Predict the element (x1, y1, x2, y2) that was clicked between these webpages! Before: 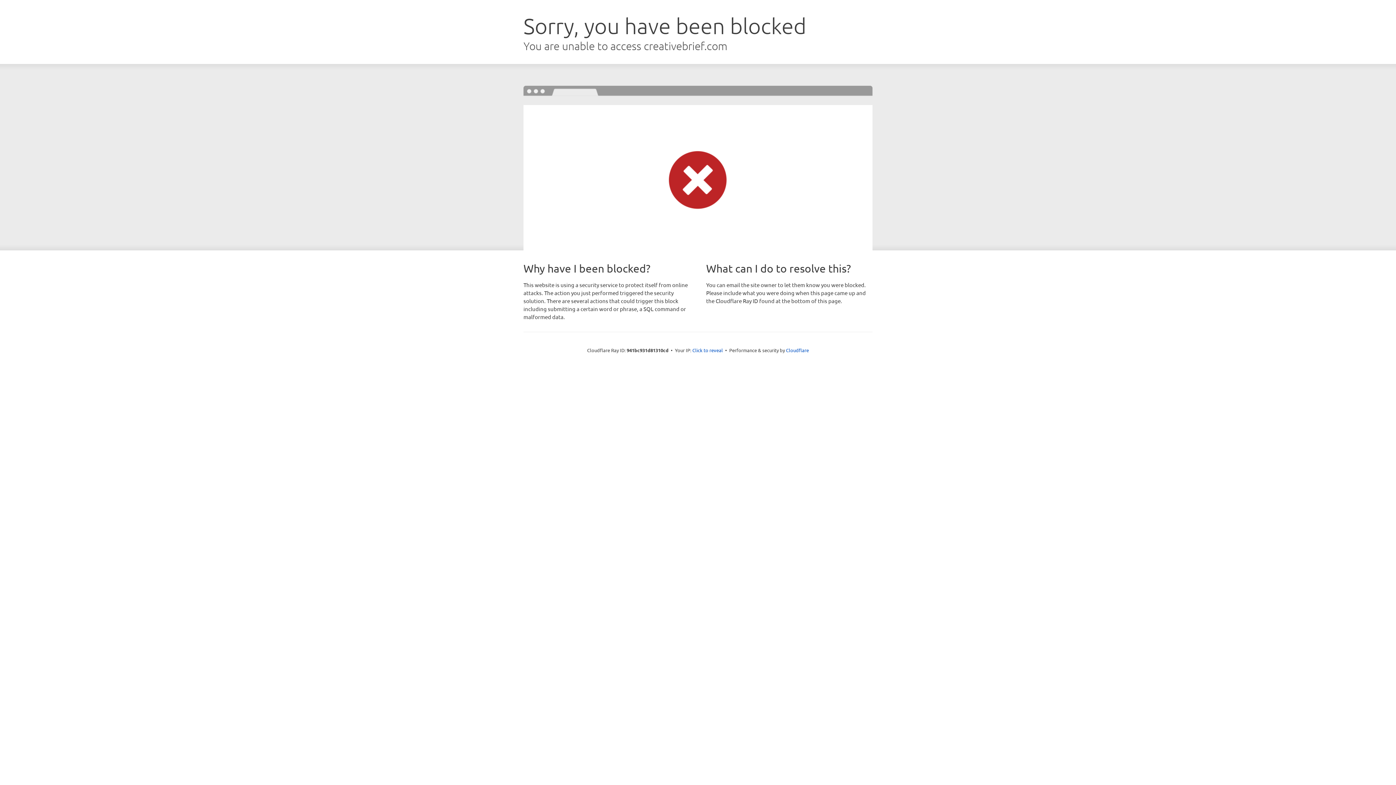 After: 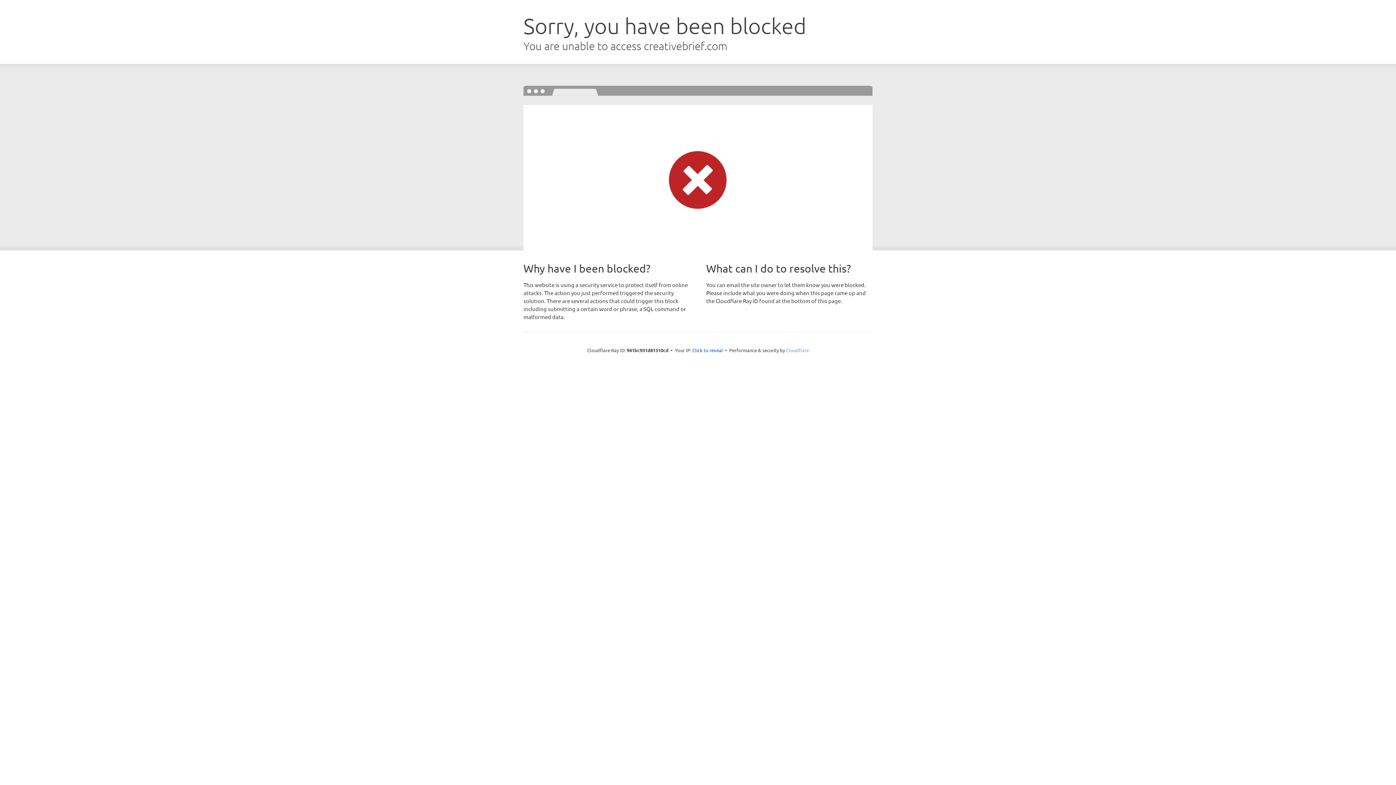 Action: label: Cloudflare bbox: (786, 347, 809, 353)